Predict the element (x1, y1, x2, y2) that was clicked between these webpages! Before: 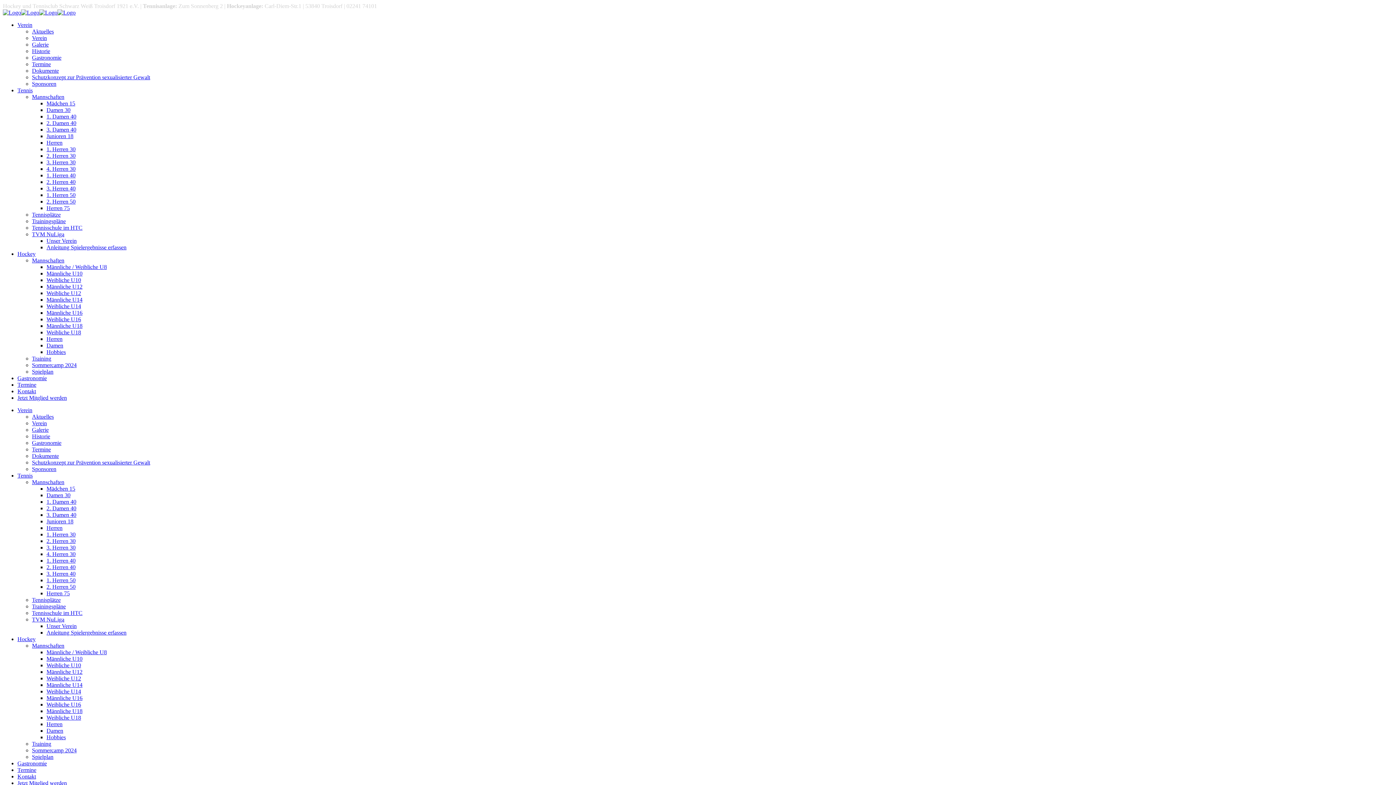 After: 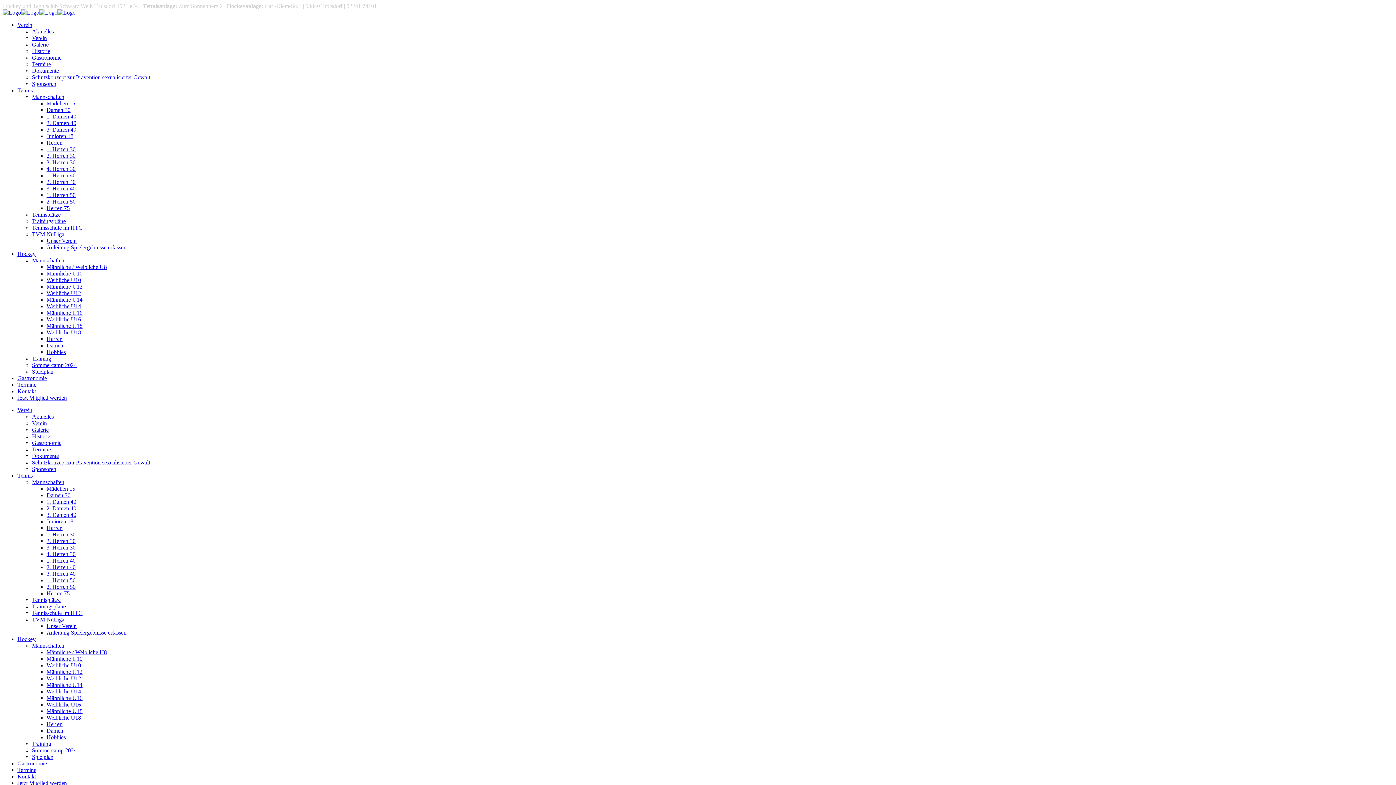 Action: bbox: (32, 211, 60, 217) label: Tennisplätze